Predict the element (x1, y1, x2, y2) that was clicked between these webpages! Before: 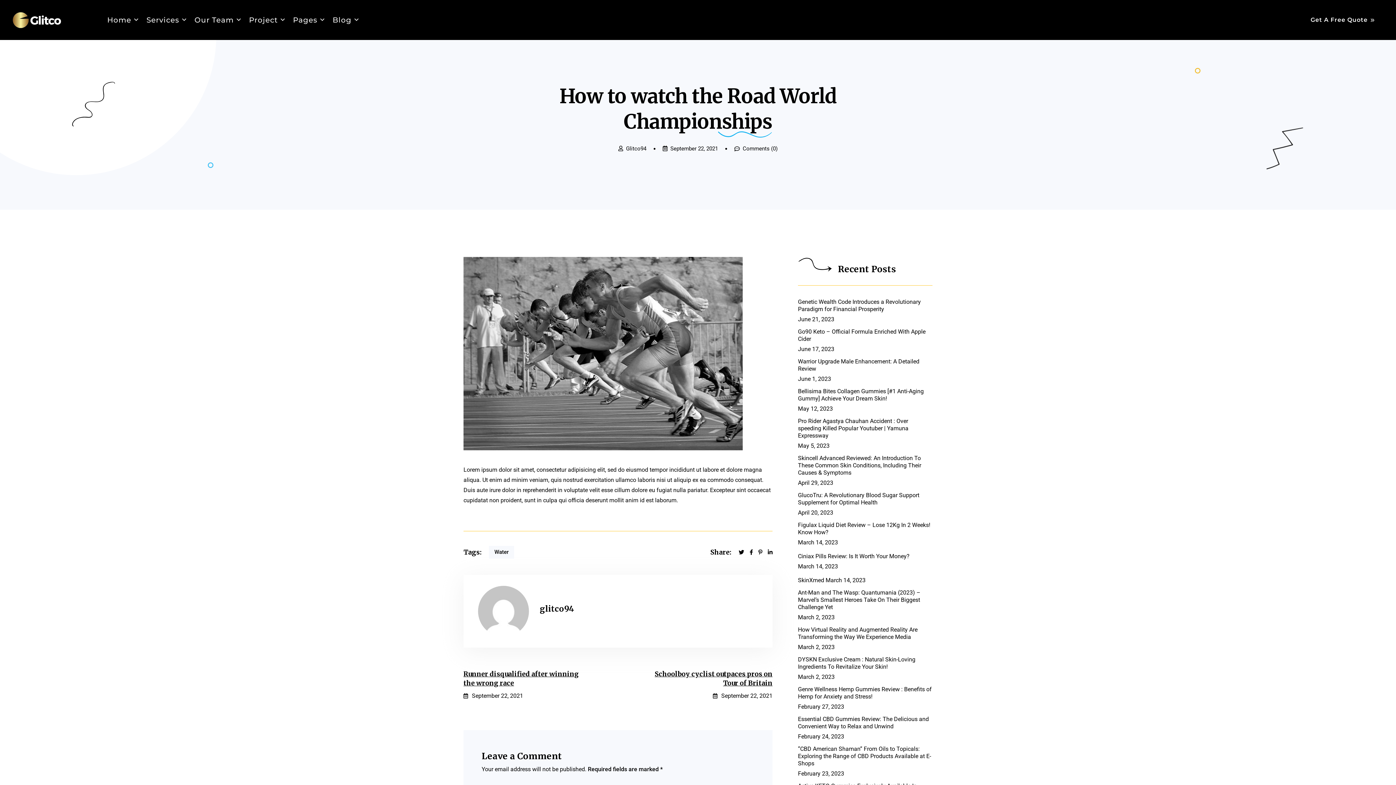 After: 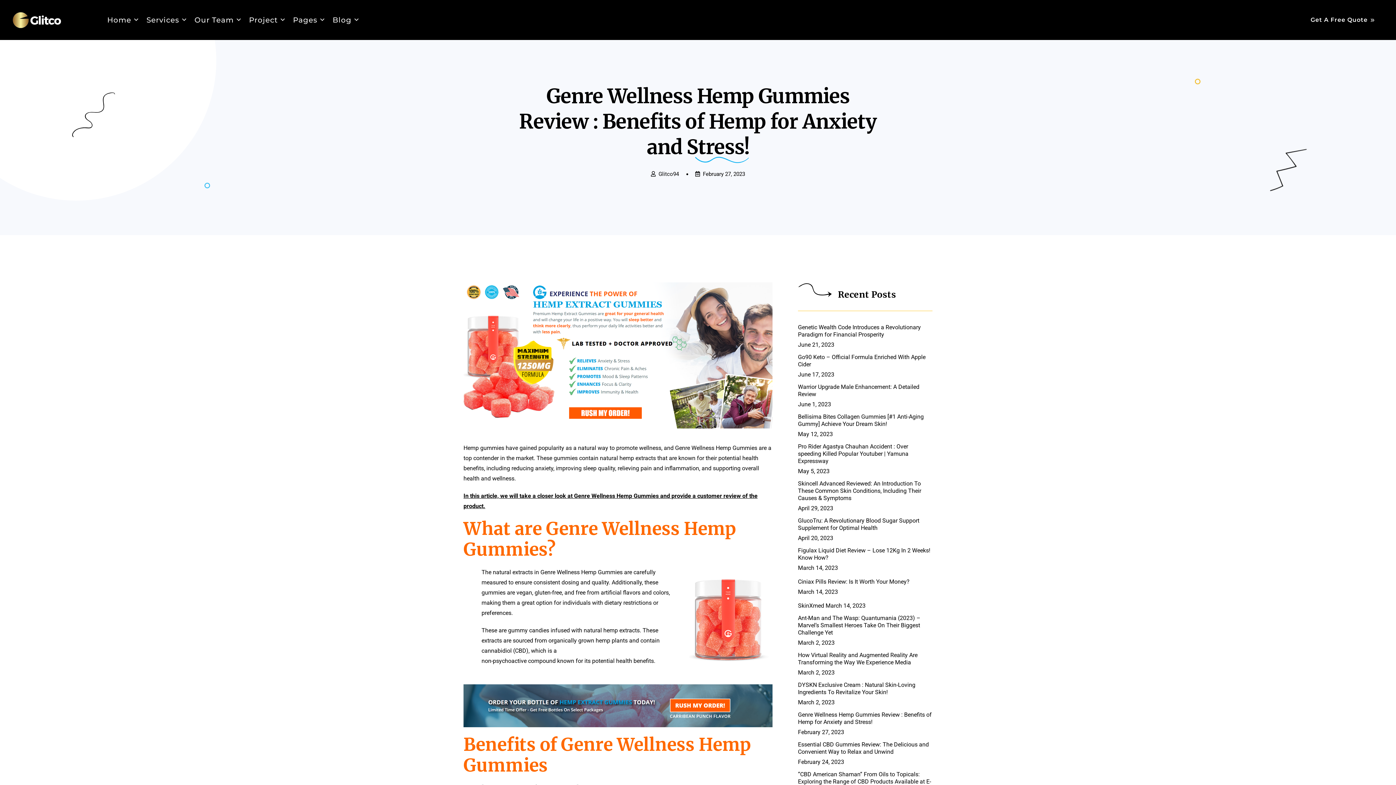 Action: bbox: (798, 686, 932, 700) label: Genre Wellness Hemp Gummies Review : Benefits of Hemp for Anxiety and Stress!